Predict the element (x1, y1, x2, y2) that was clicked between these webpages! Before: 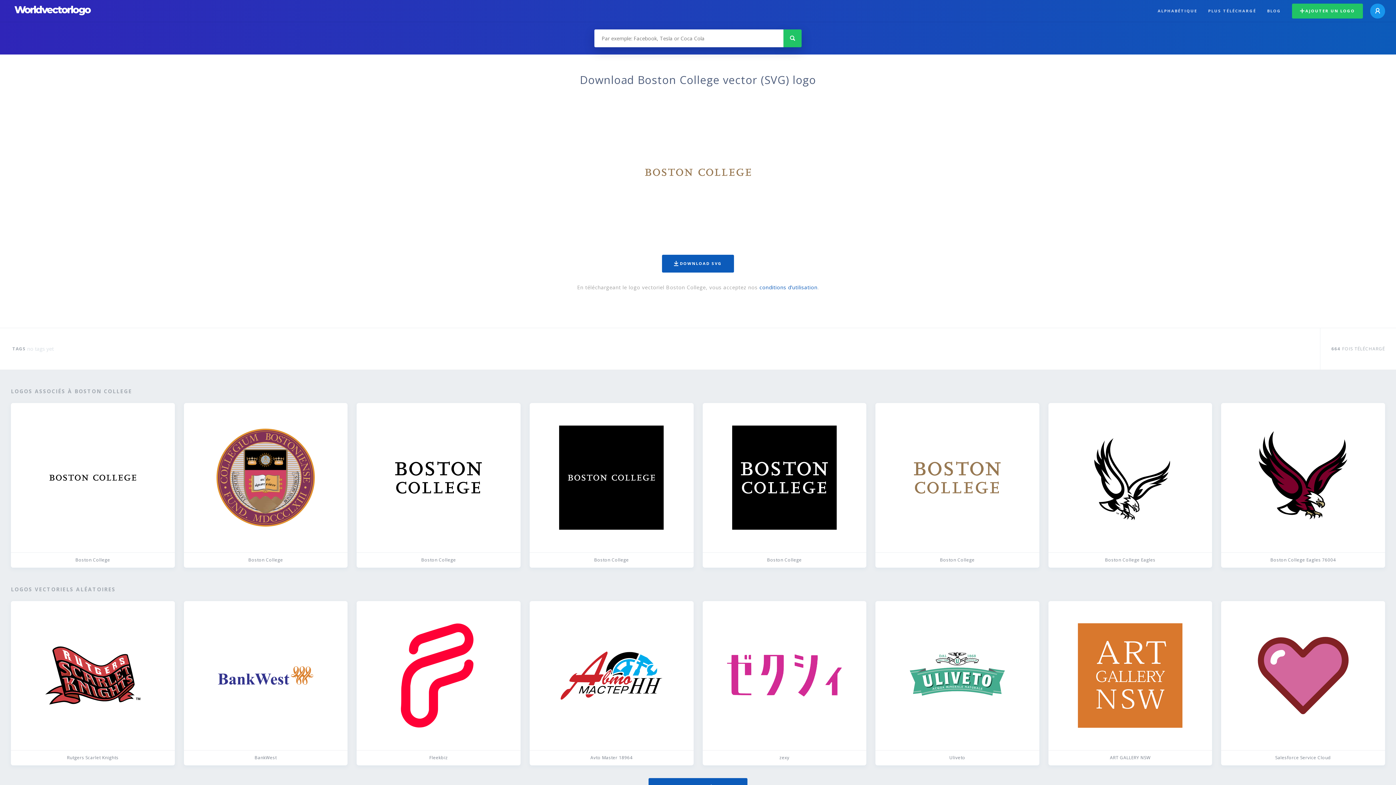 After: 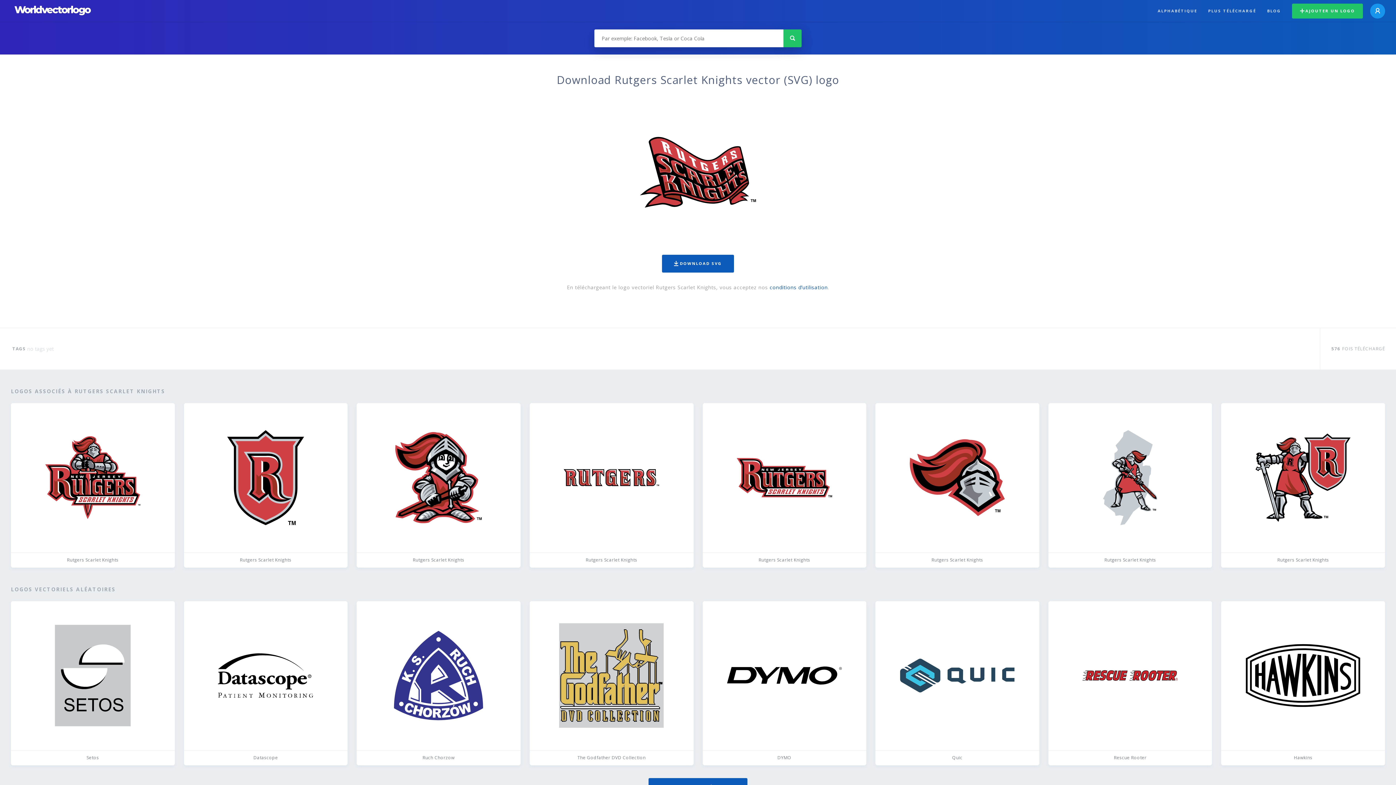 Action: label: Rutgers Scarlet Knights bbox: (10, 601, 174, 765)